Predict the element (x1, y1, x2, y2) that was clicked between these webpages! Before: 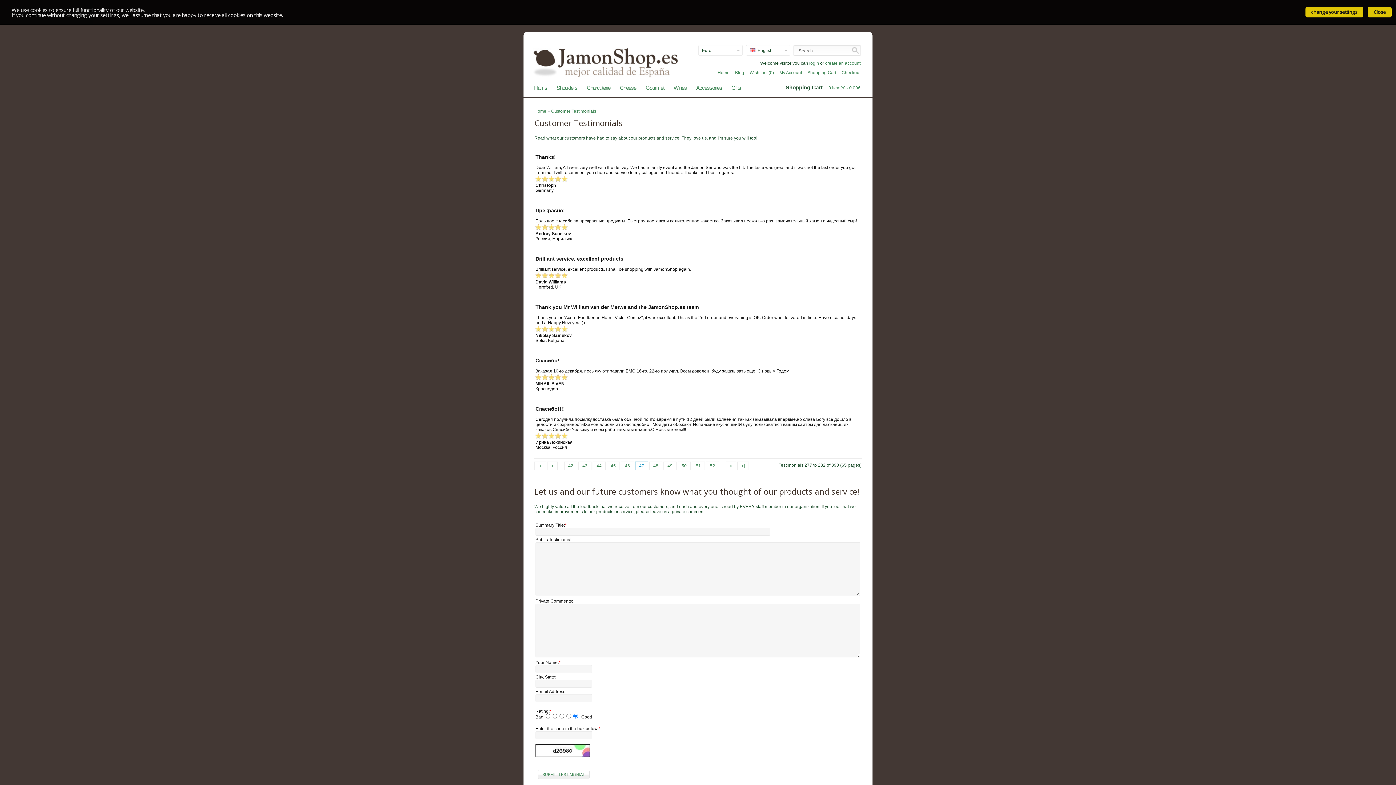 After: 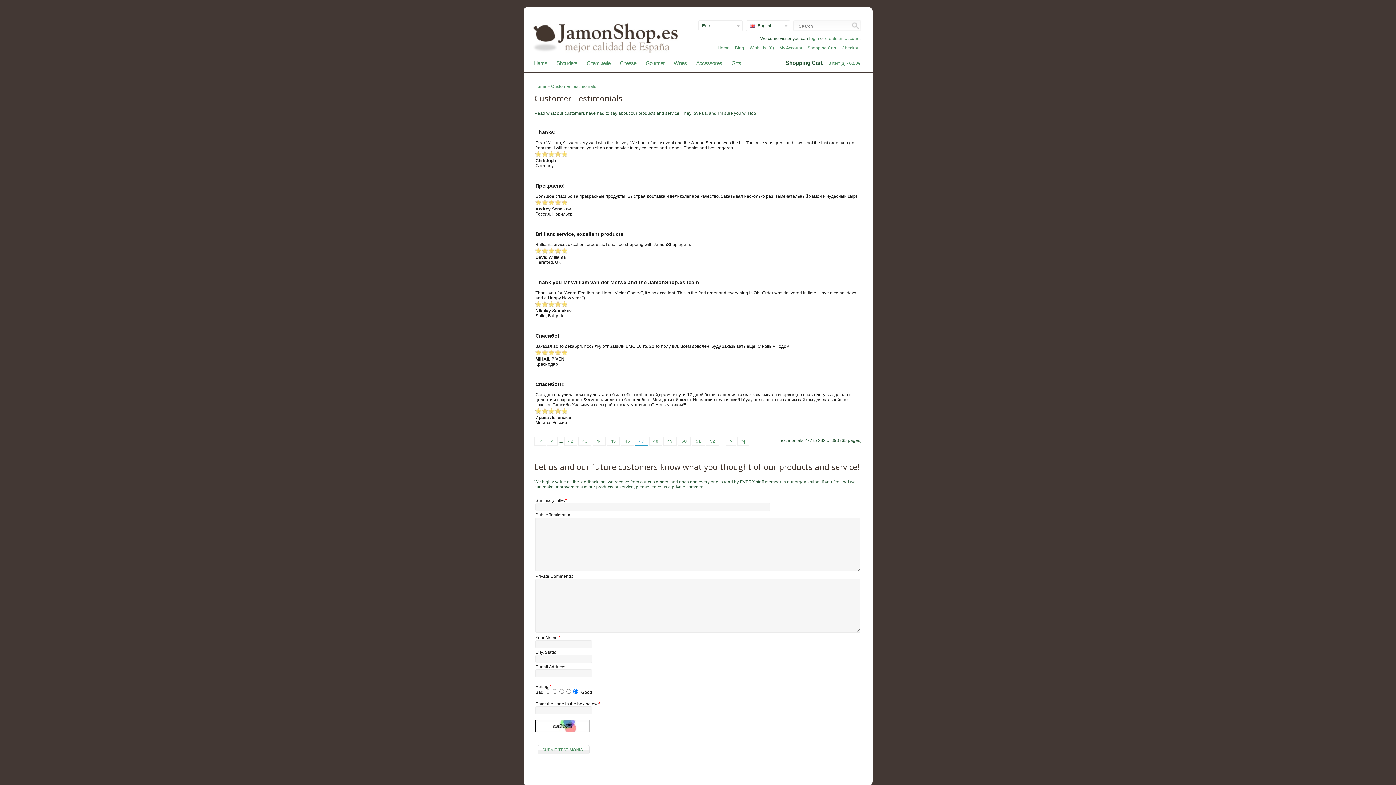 Action: bbox: (737, 461, 749, 470) label: >|